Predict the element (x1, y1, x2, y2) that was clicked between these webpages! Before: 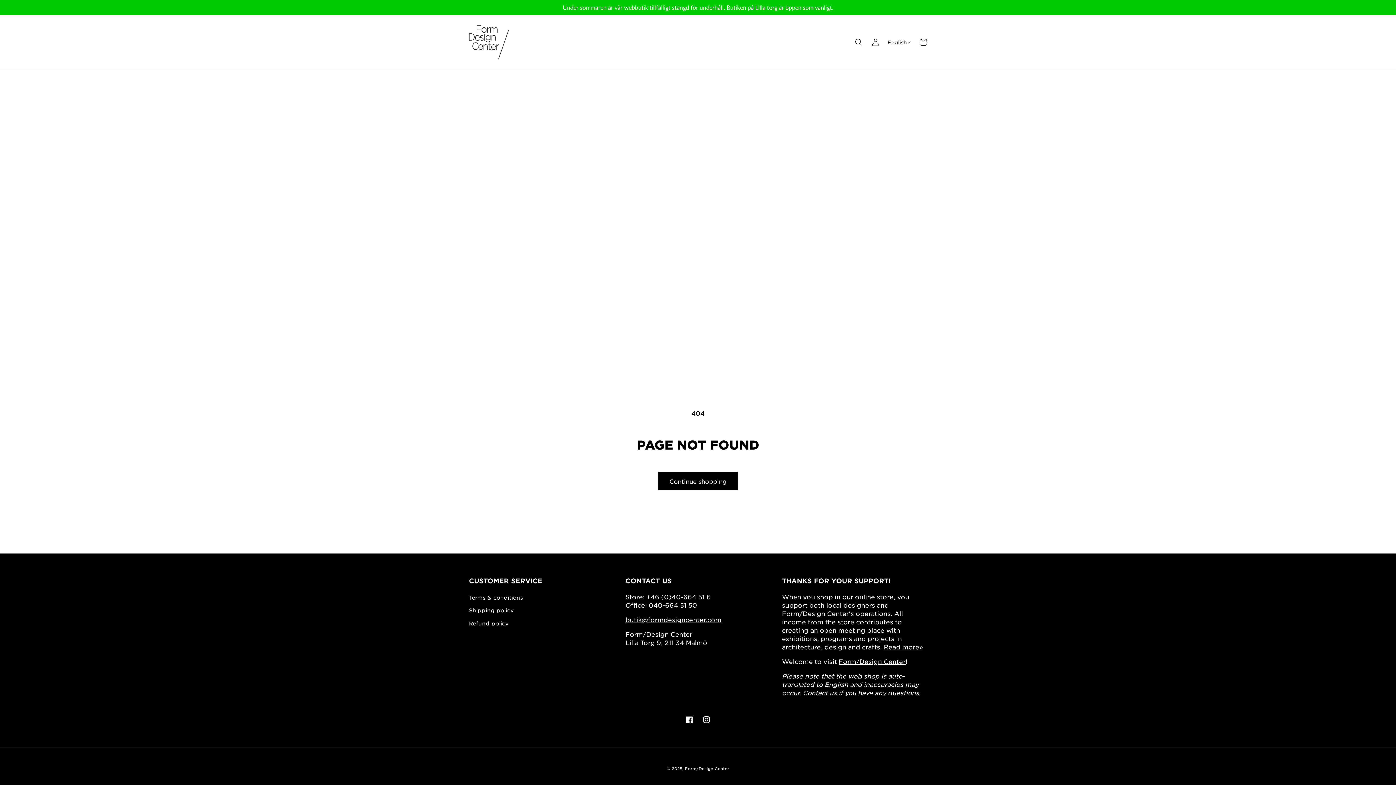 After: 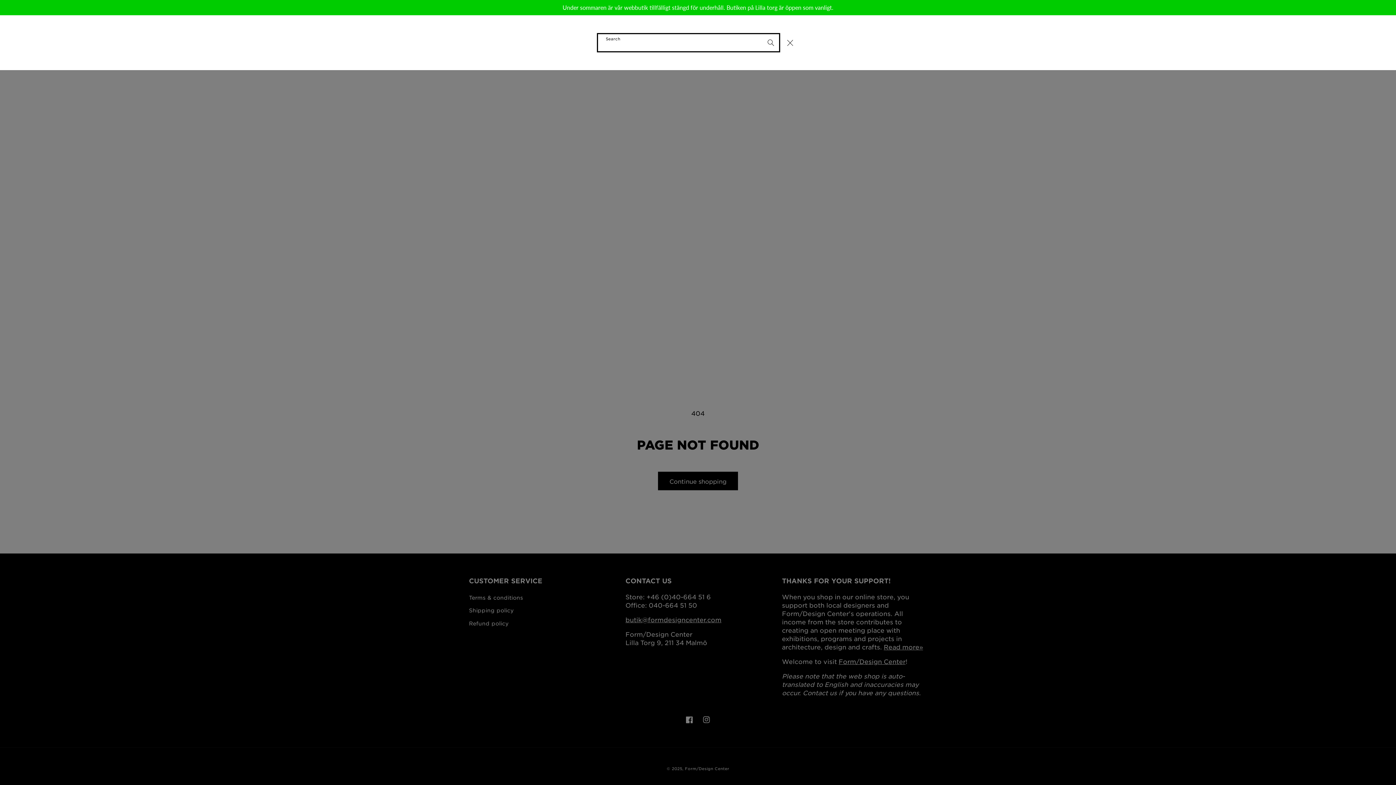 Action: label: Search bbox: (850, 33, 867, 50)